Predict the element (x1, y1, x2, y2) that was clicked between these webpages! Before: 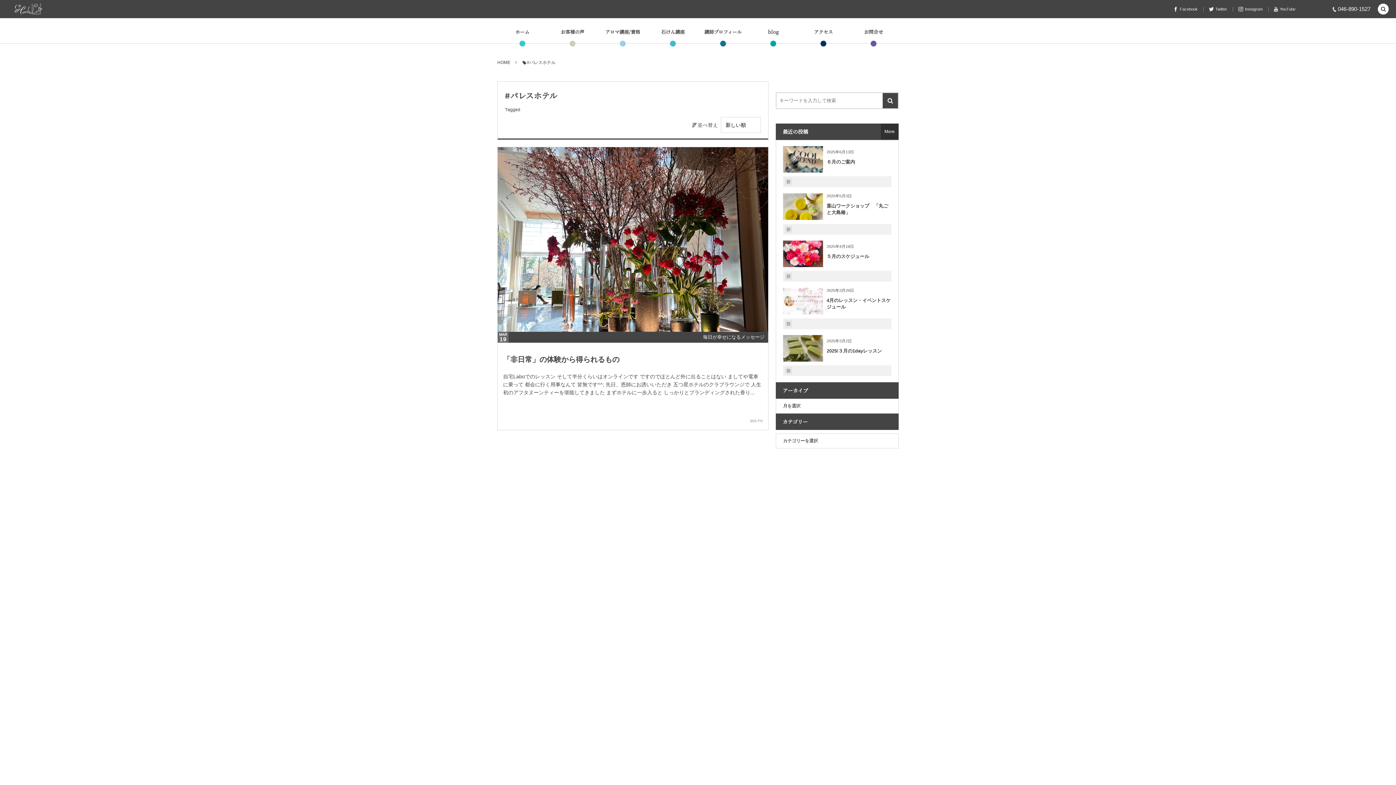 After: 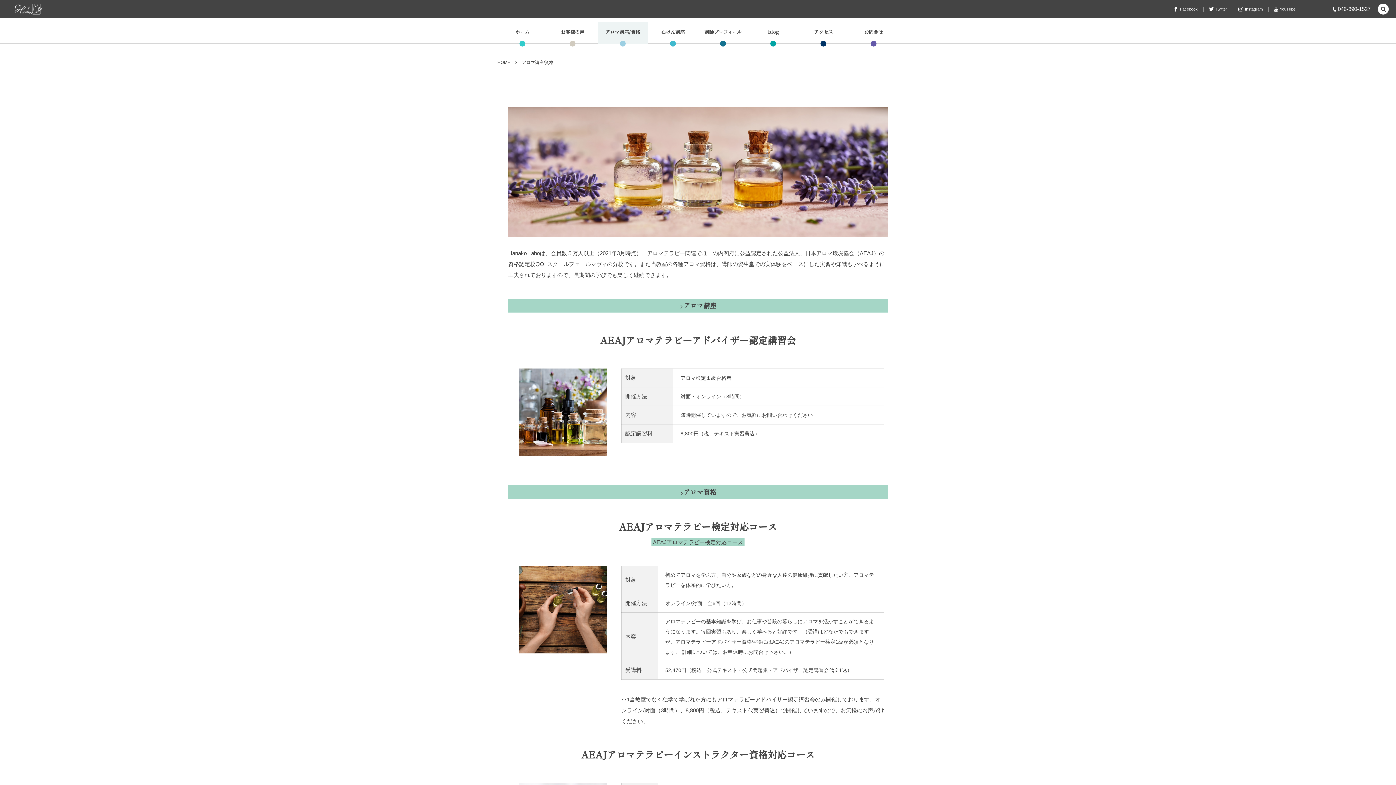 Action: label: アロマ講座/資格 bbox: (601, 21, 644, 43)